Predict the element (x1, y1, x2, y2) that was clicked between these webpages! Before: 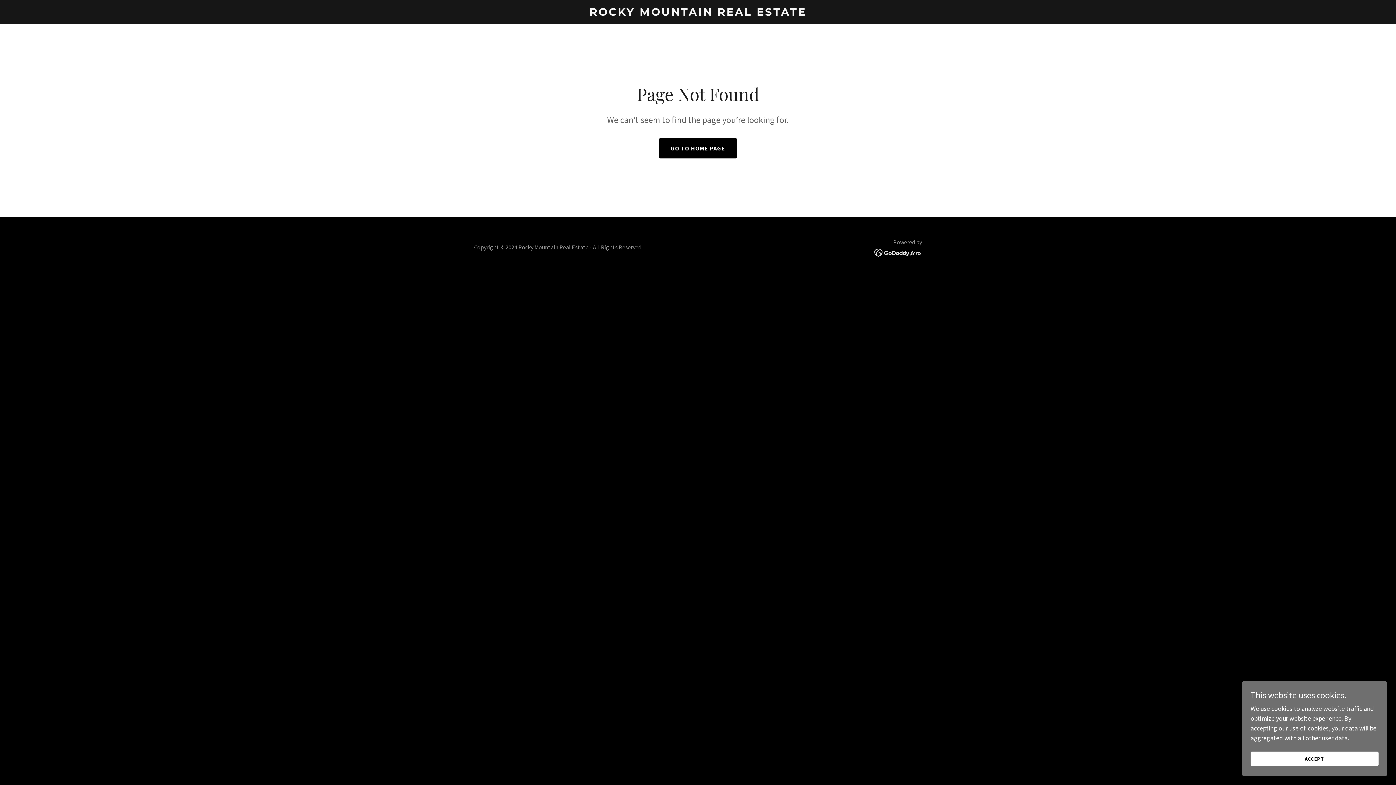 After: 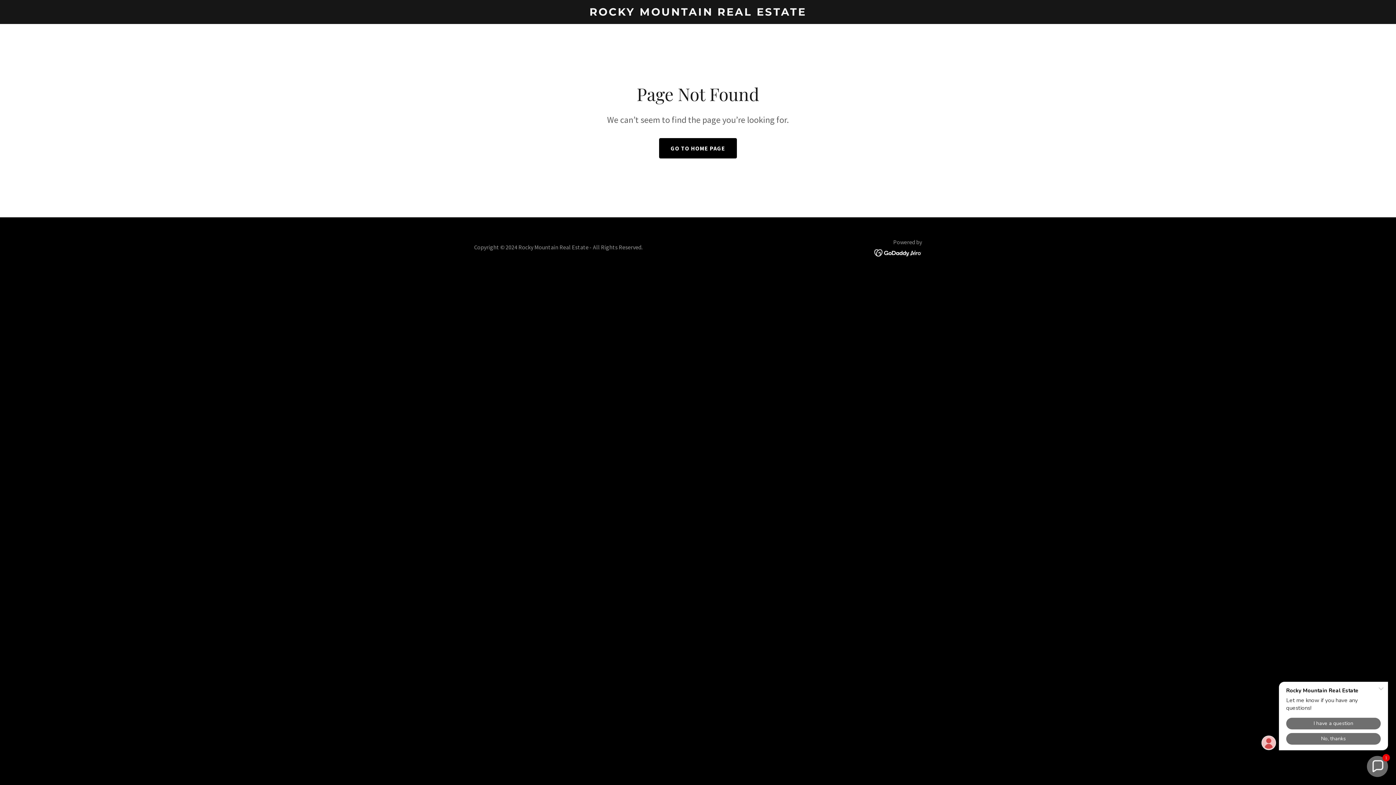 Action: label: ACCEPT bbox: (1250, 752, 1378, 766)